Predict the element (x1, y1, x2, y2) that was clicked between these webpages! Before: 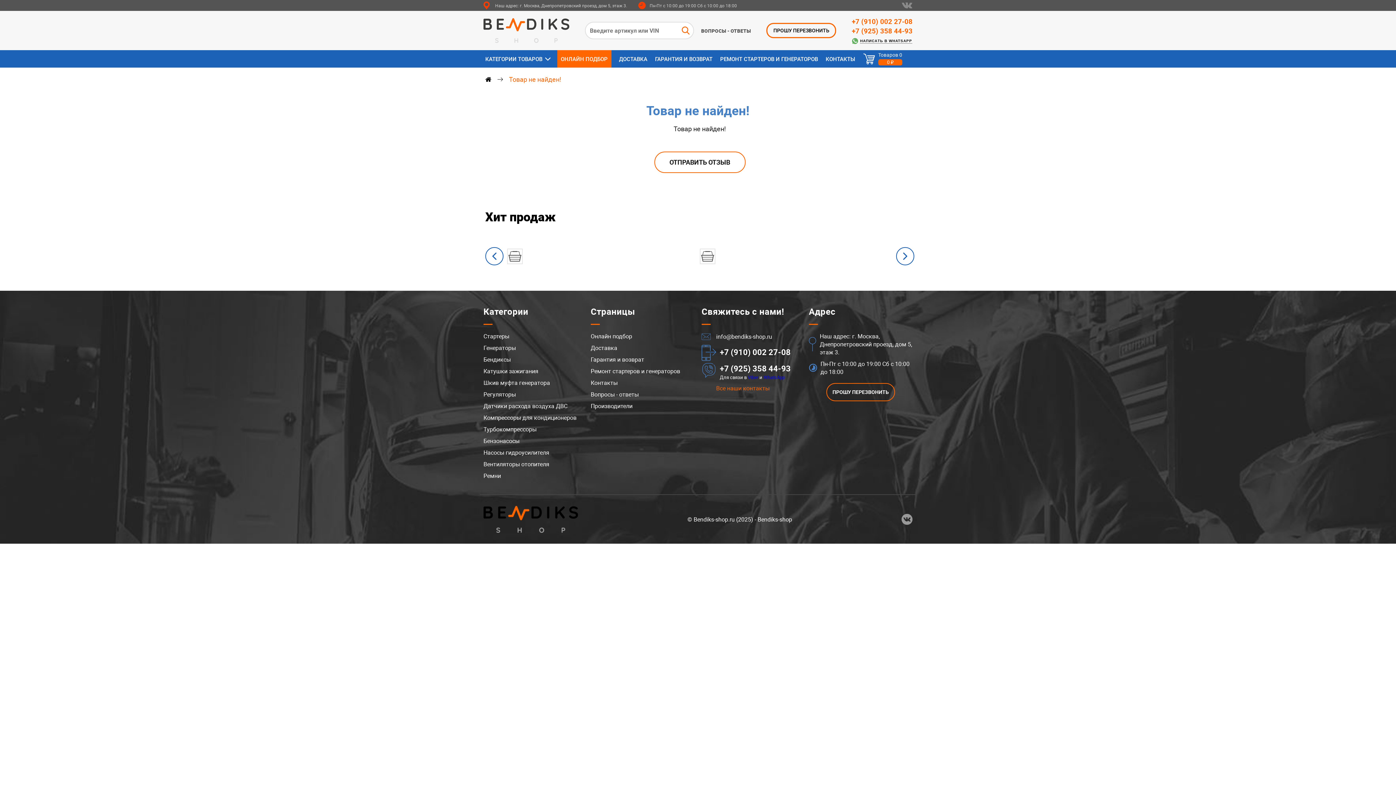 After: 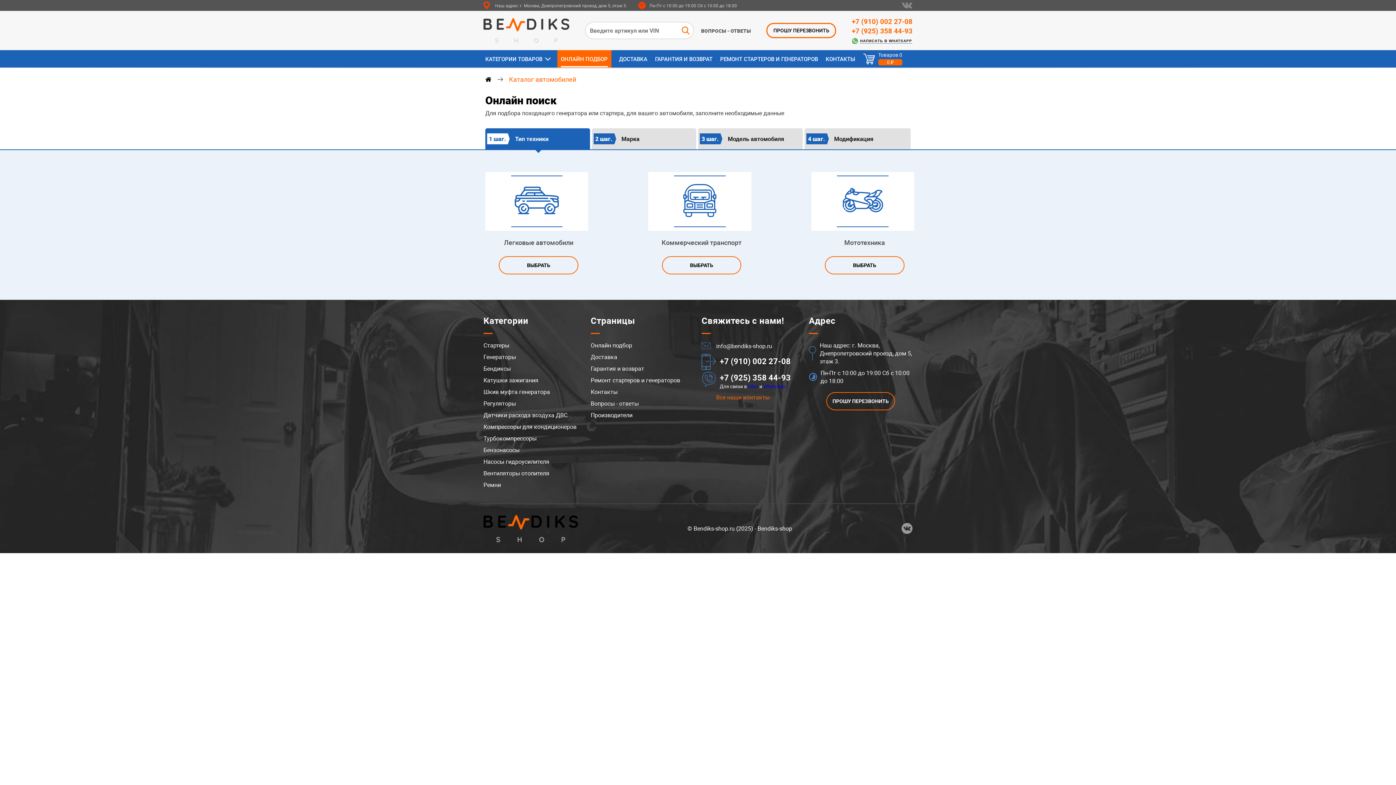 Action: bbox: (560, 50, 607, 67) label: ОНЛАЙН ПОДБОР